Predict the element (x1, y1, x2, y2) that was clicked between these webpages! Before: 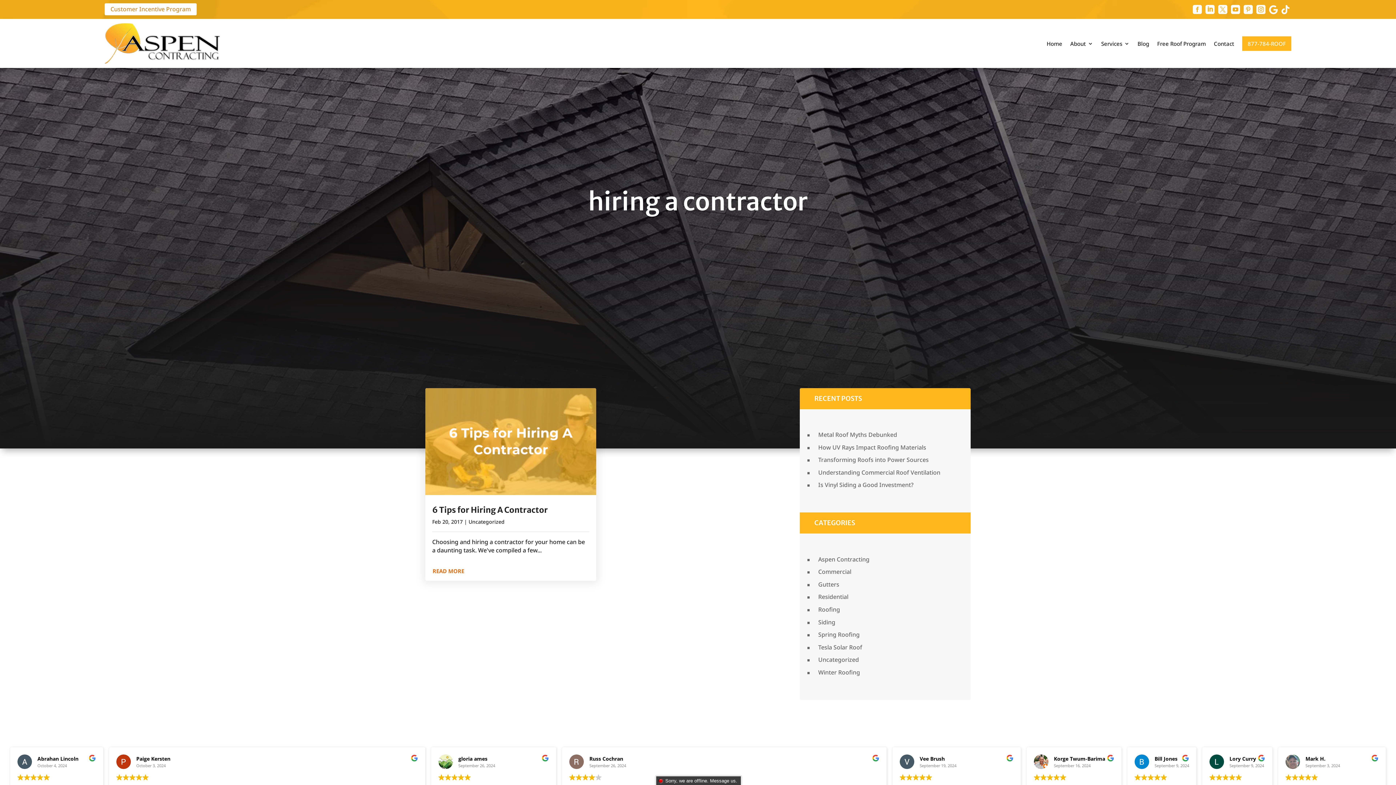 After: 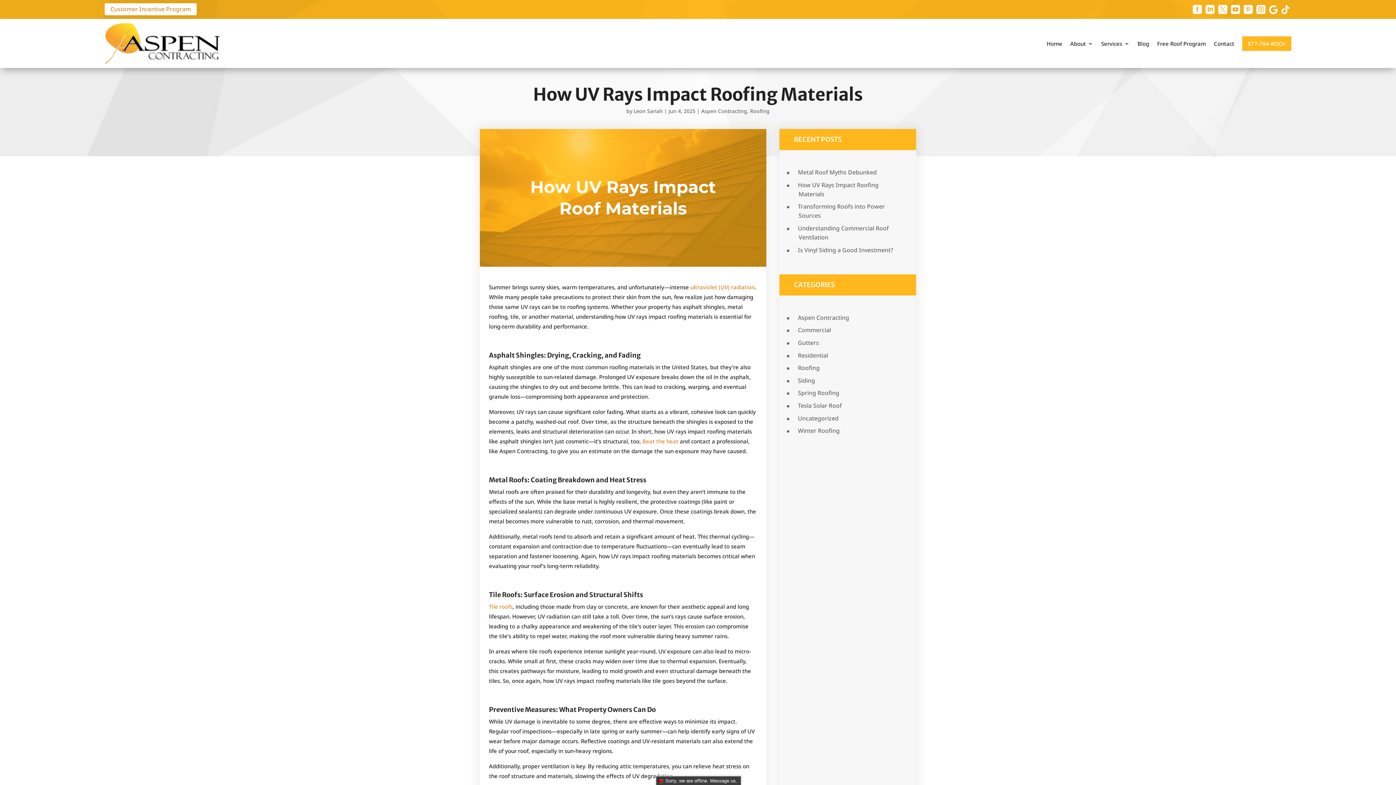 Action: bbox: (815, 443, 926, 451) label: How UV Rays Impact Roofing Materials